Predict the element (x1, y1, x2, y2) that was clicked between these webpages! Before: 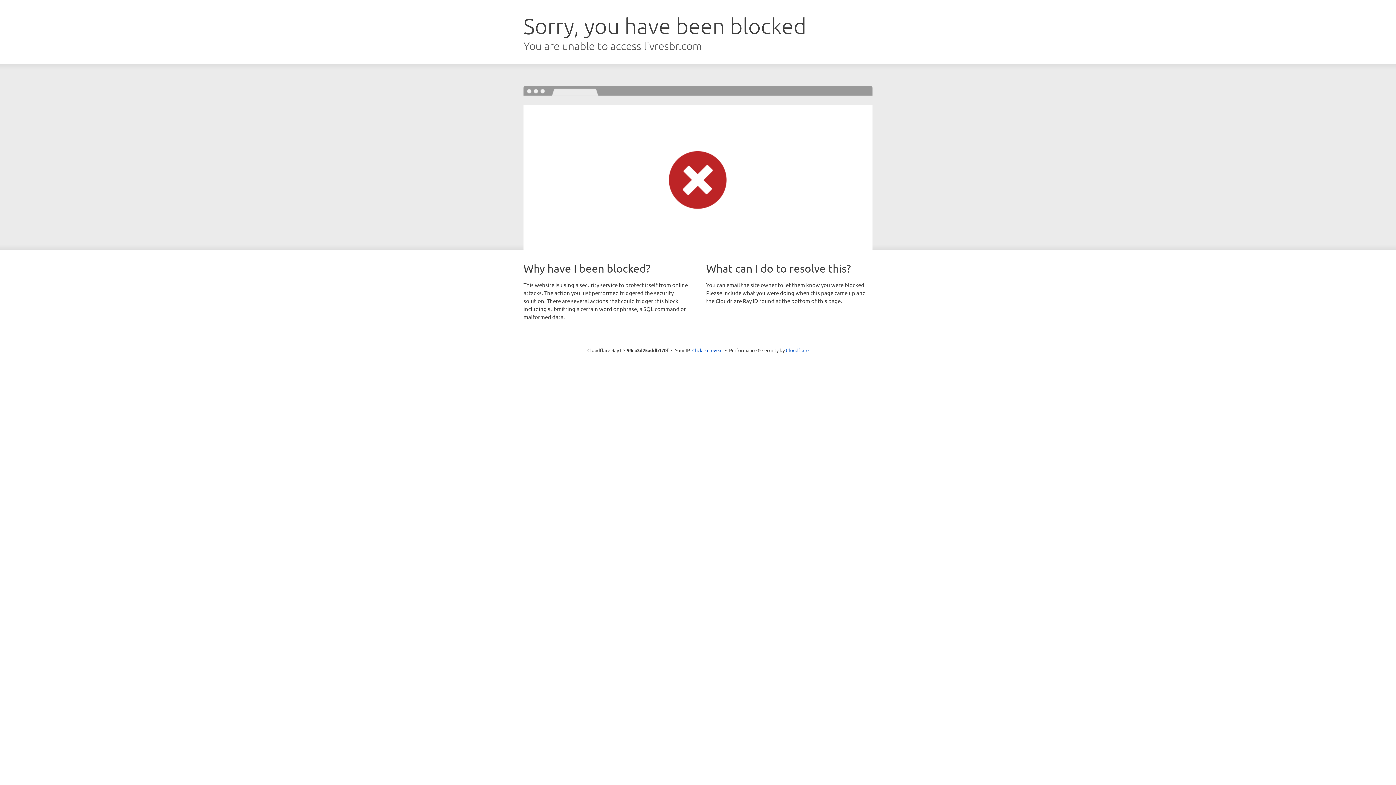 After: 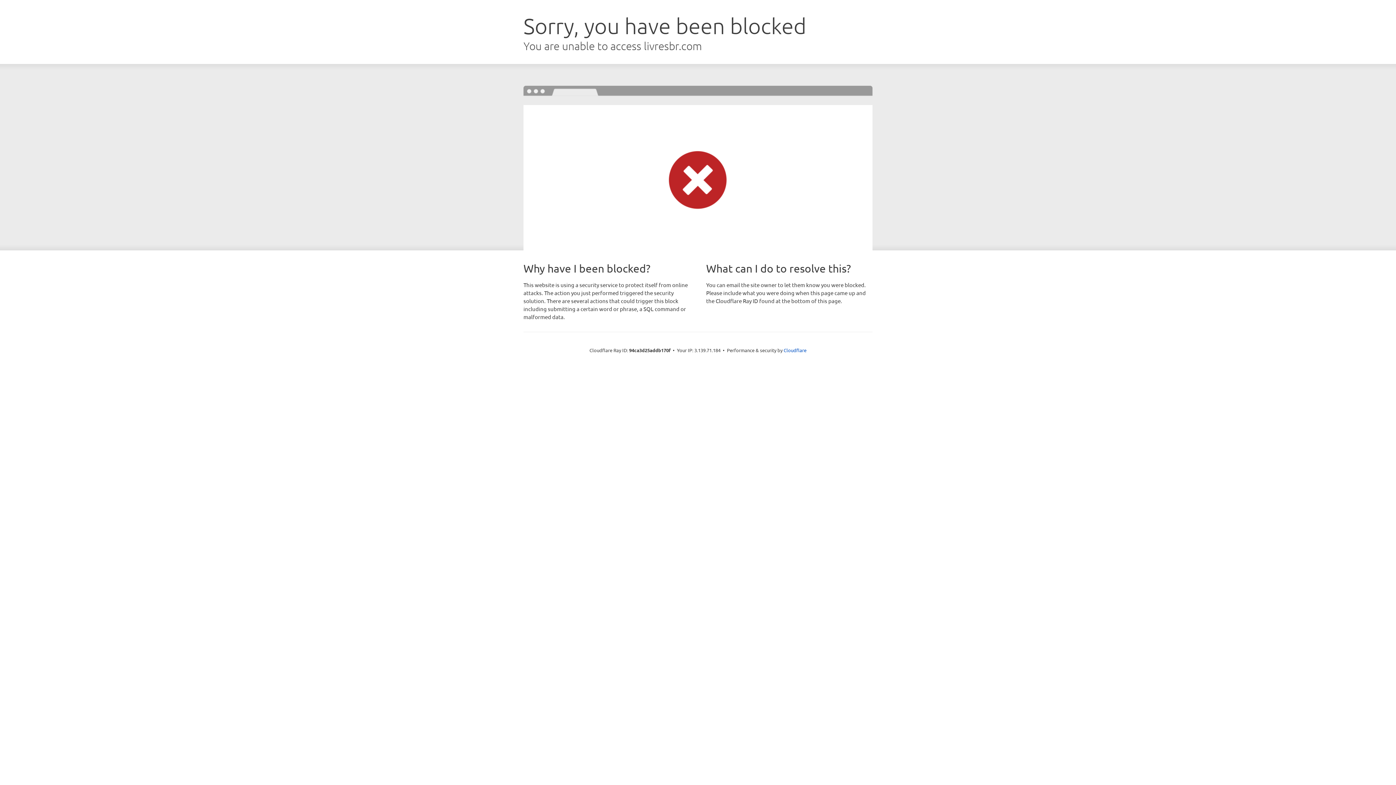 Action: bbox: (692, 346, 722, 353) label: Click to reveal